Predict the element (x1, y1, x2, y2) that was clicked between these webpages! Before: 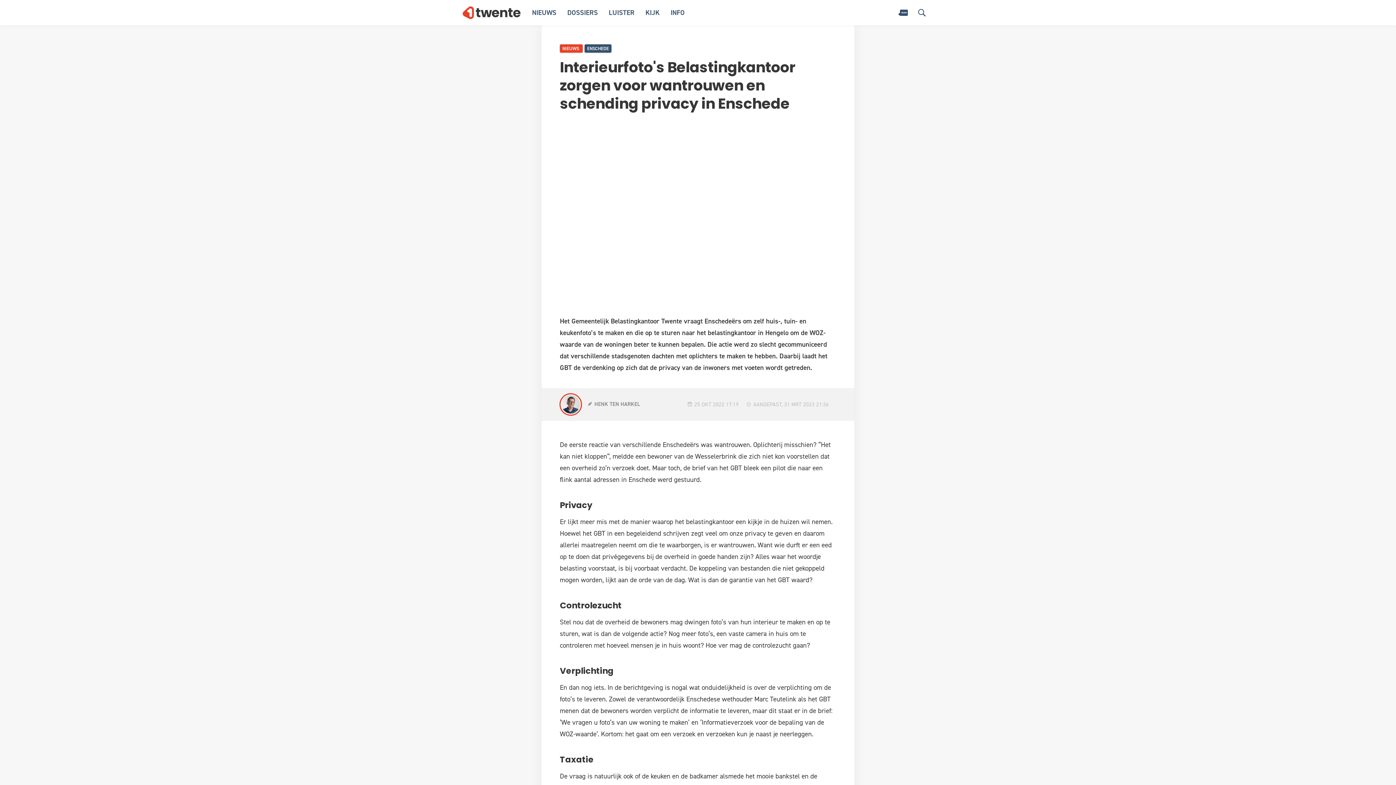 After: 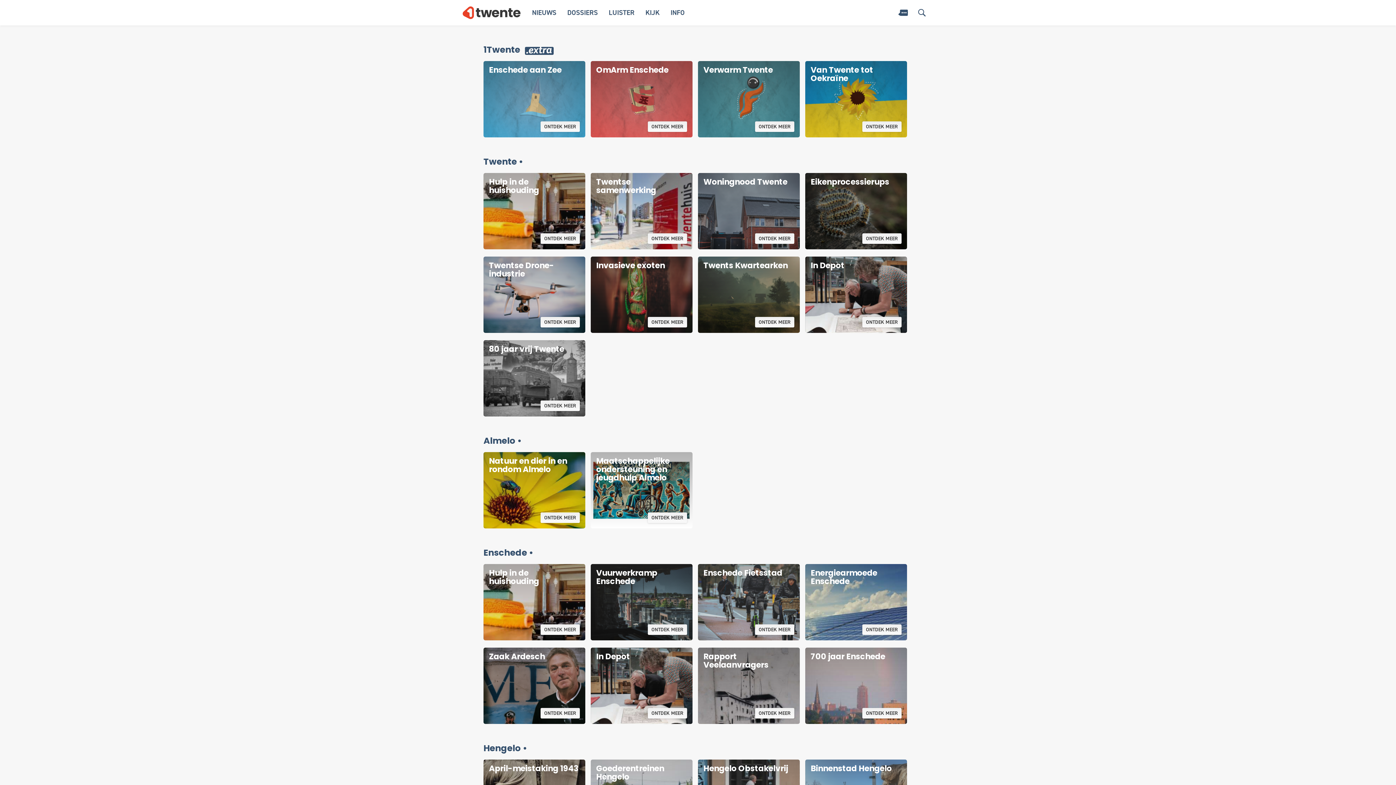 Action: bbox: (567, 8, 598, 17) label: DOSSIERS